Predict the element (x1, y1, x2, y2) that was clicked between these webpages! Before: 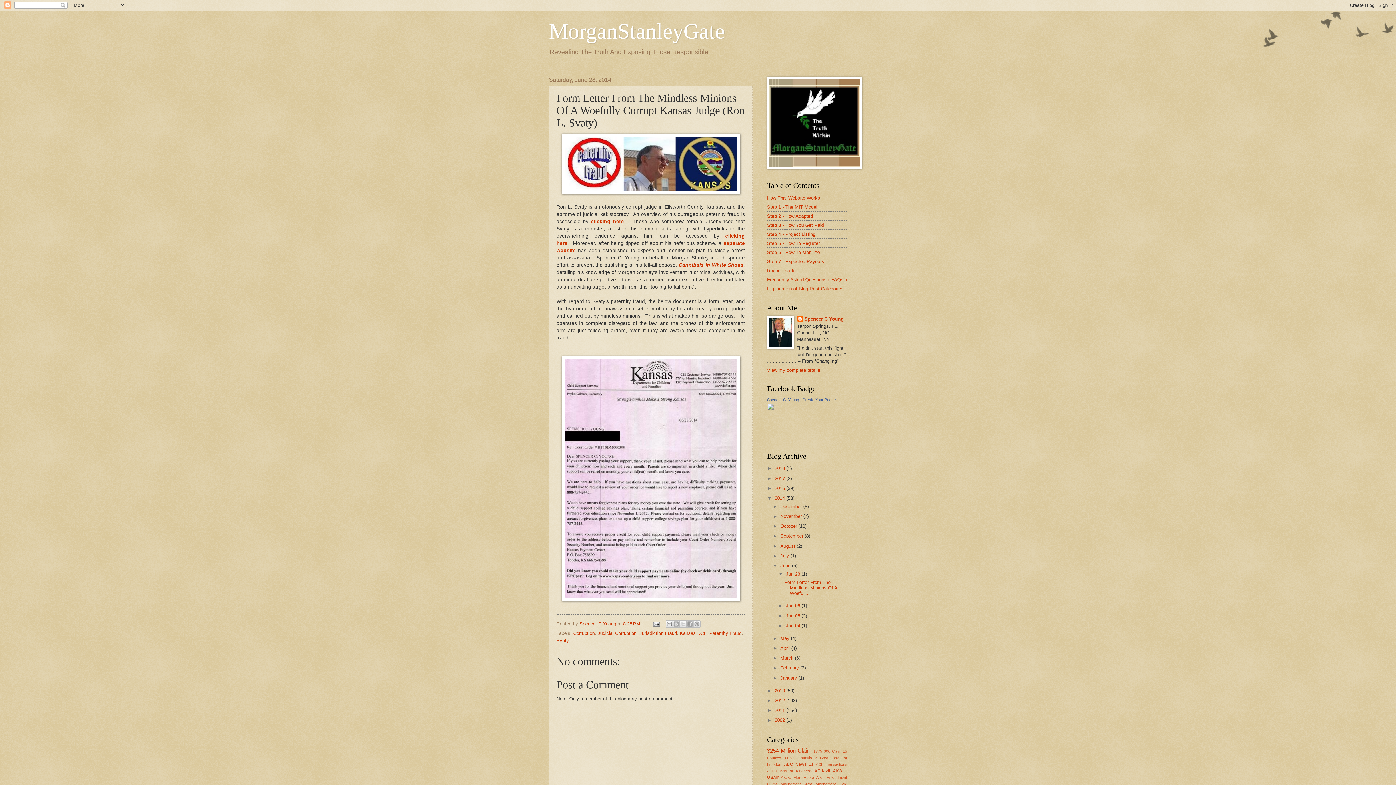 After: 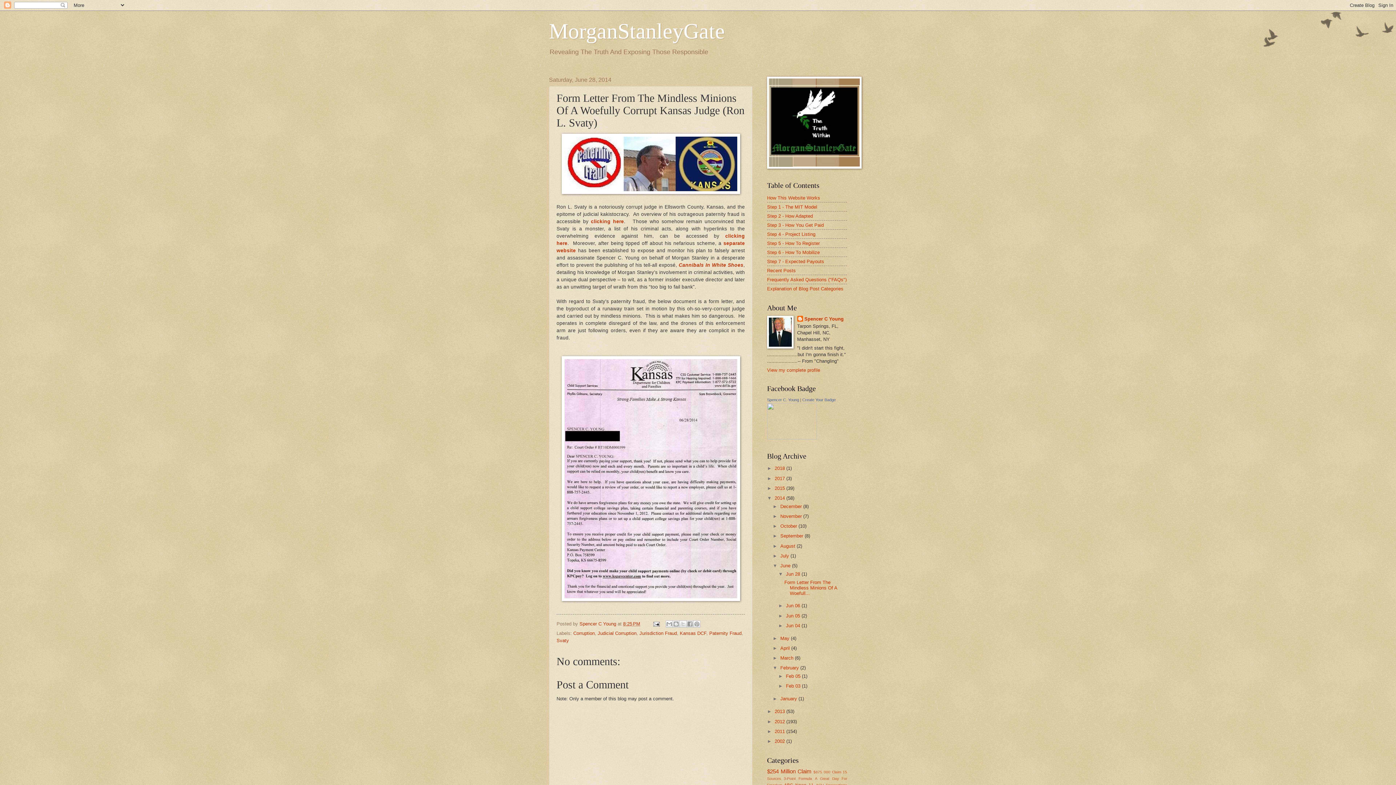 Action: label: ►   bbox: (772, 665, 780, 671)